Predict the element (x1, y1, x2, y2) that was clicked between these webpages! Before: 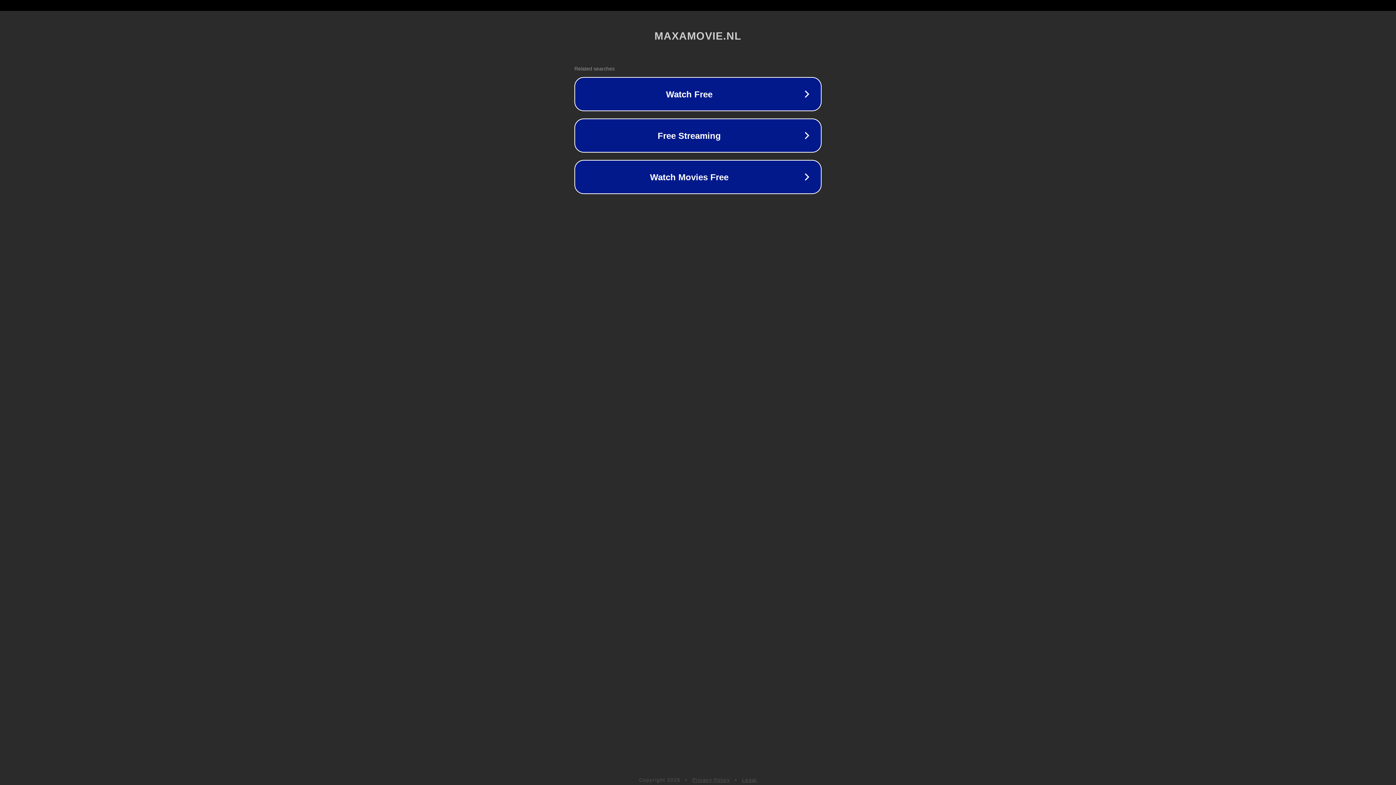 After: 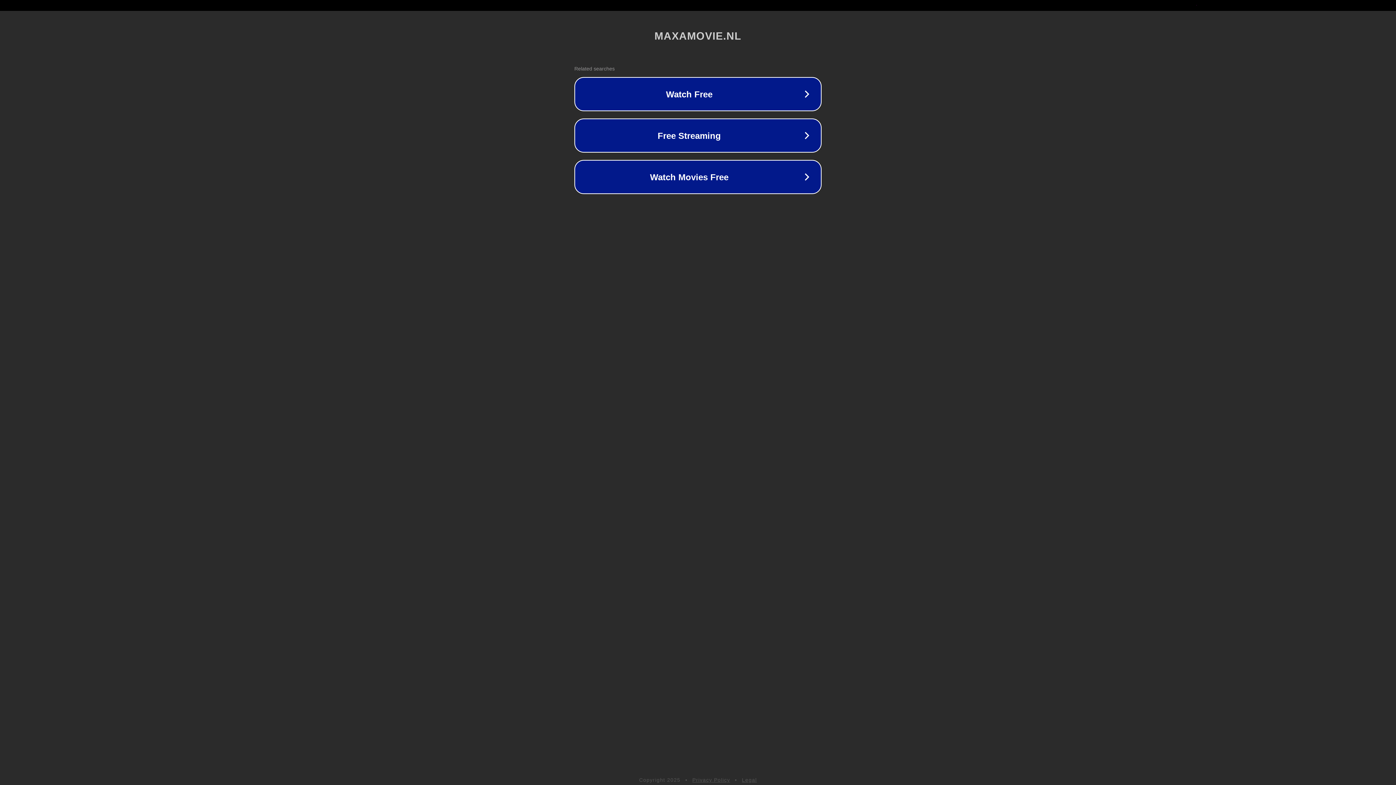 Action: bbox: (692, 777, 730, 783) label: Privacy Policy